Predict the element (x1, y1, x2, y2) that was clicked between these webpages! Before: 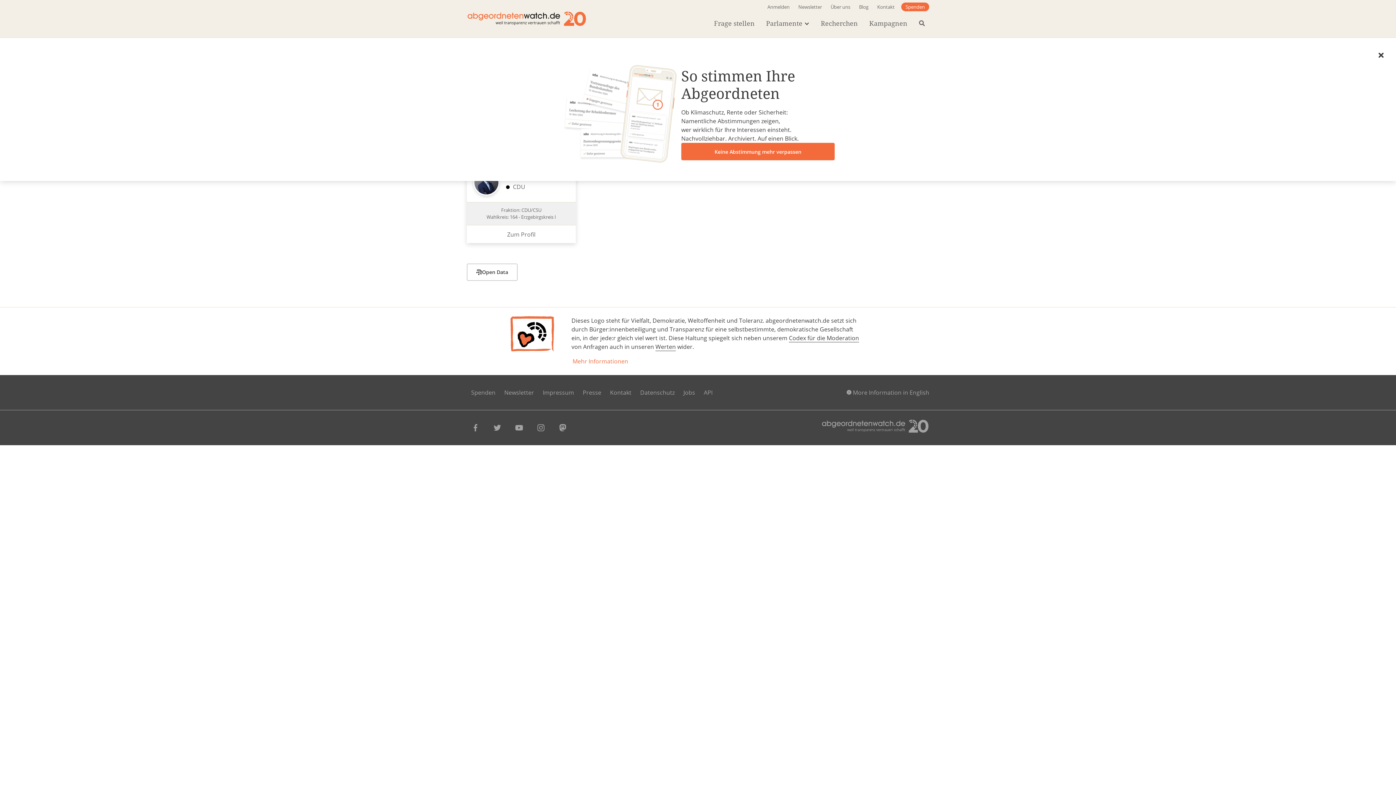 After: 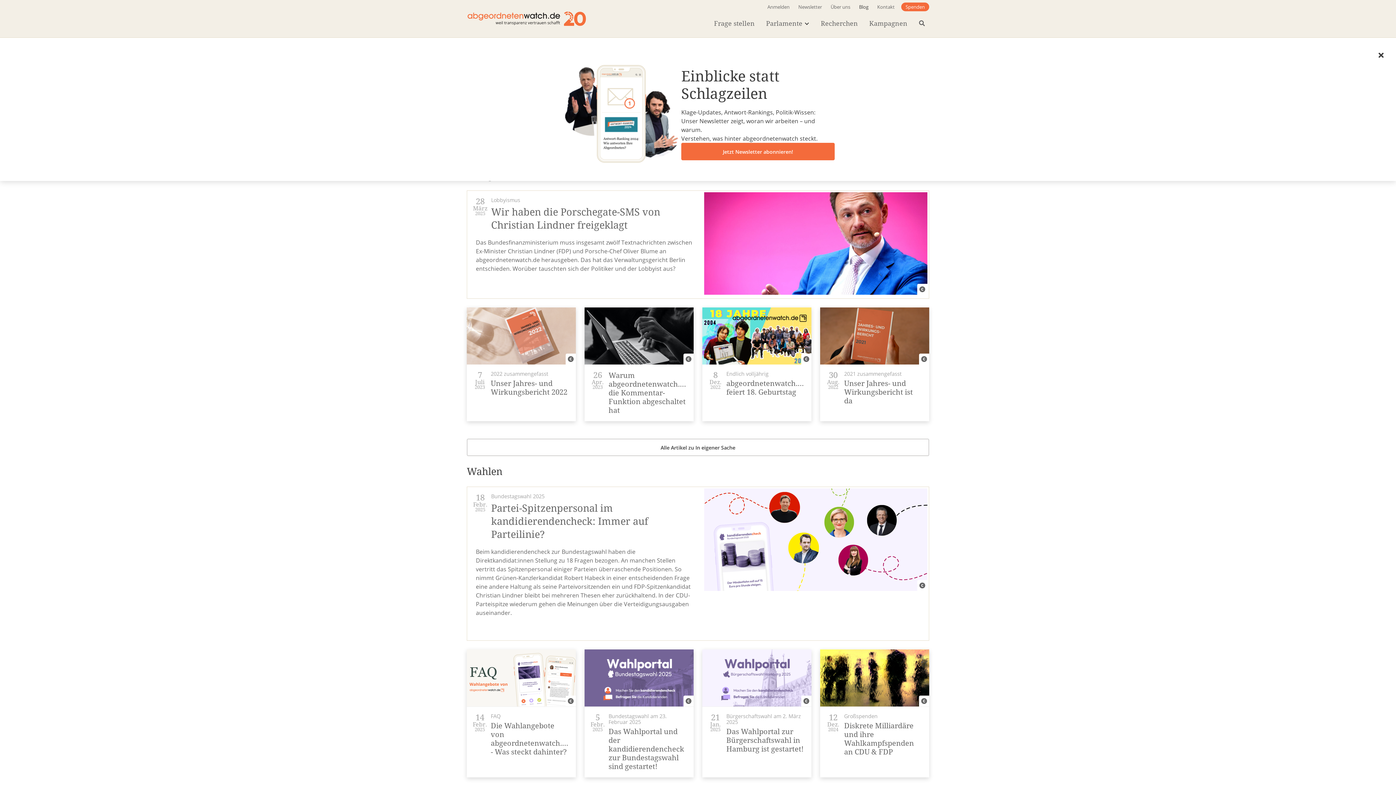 Action: label: Blog bbox: (857, 2, 870, 11)